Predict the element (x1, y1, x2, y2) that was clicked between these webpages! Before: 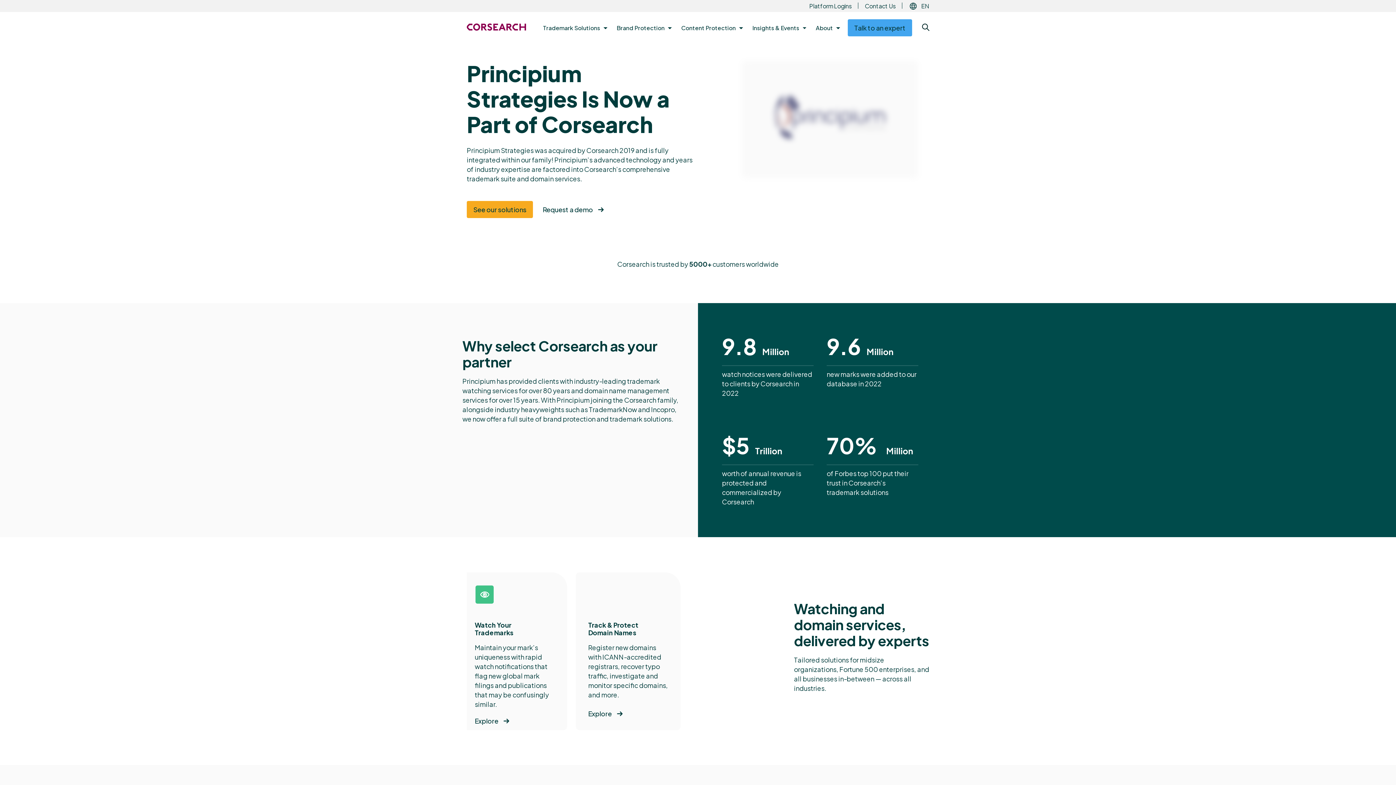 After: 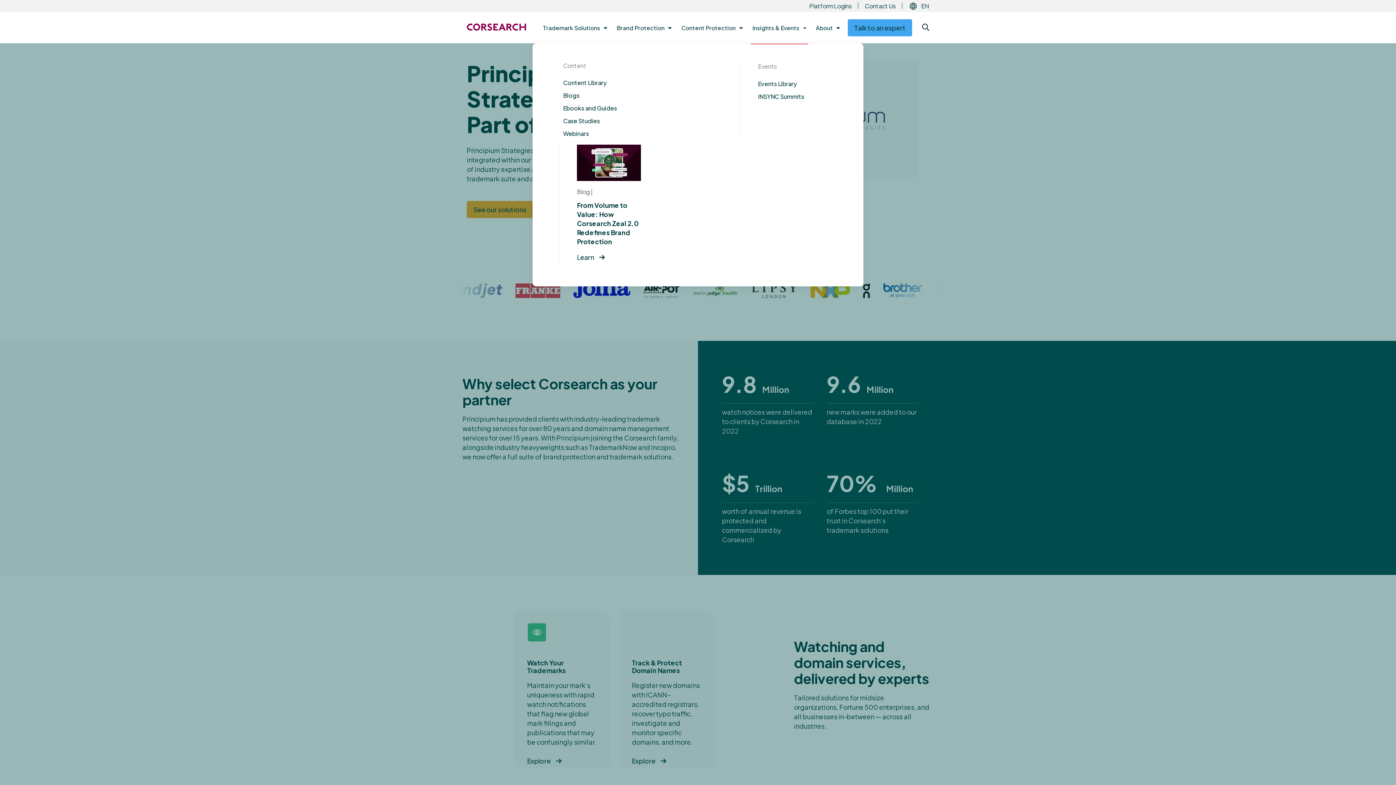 Action: bbox: (750, 21, 808, 33) label: Insights & Events 